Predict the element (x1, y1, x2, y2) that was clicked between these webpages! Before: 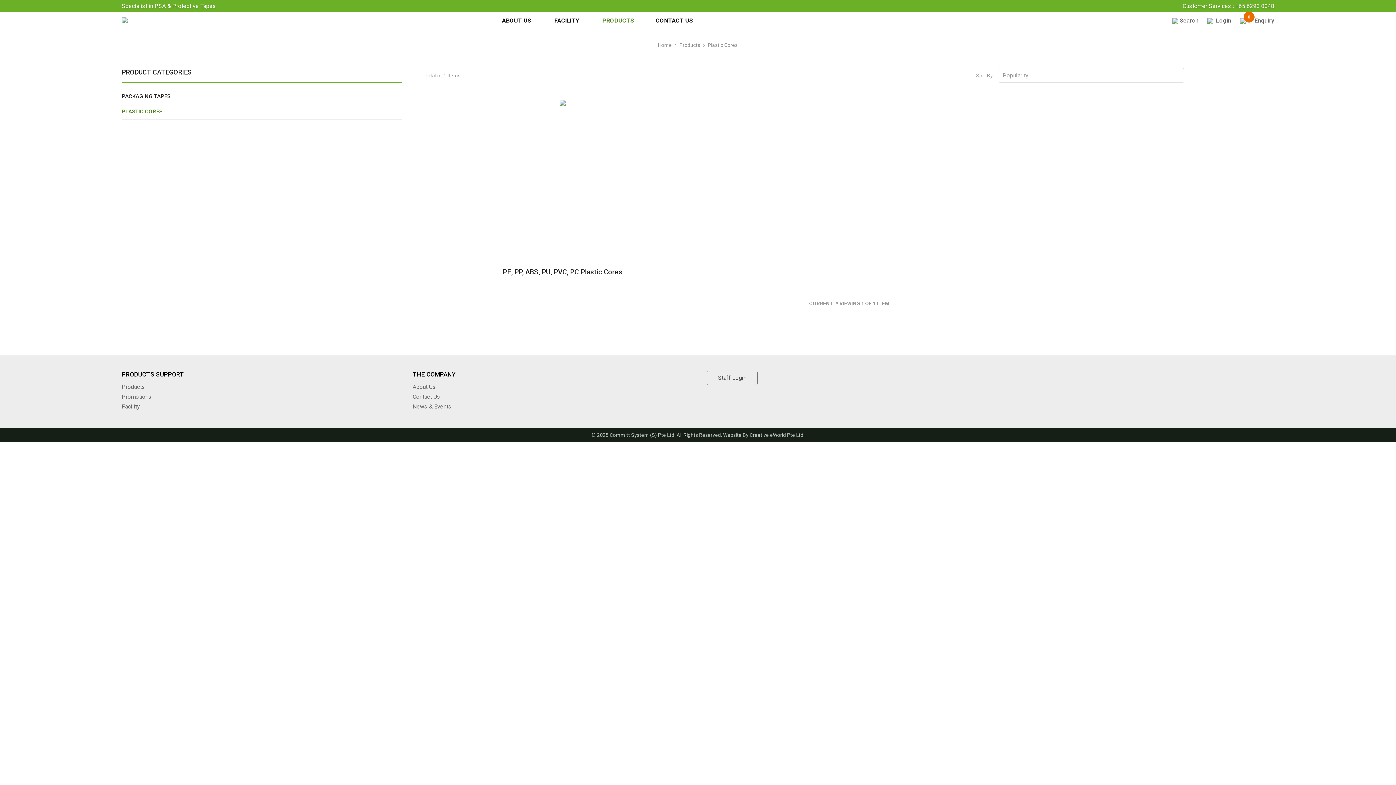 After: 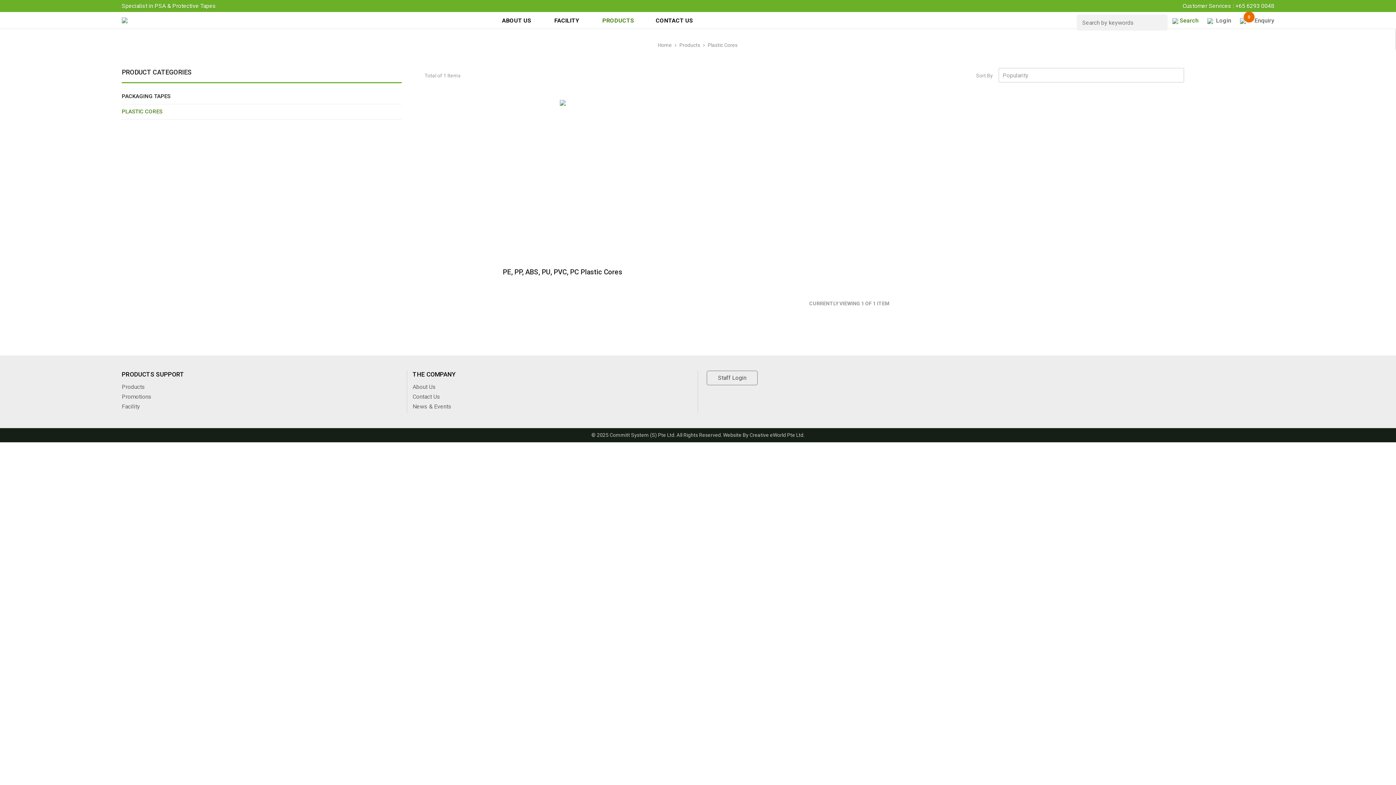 Action: label:  Search bbox: (1172, 17, 1198, 24)